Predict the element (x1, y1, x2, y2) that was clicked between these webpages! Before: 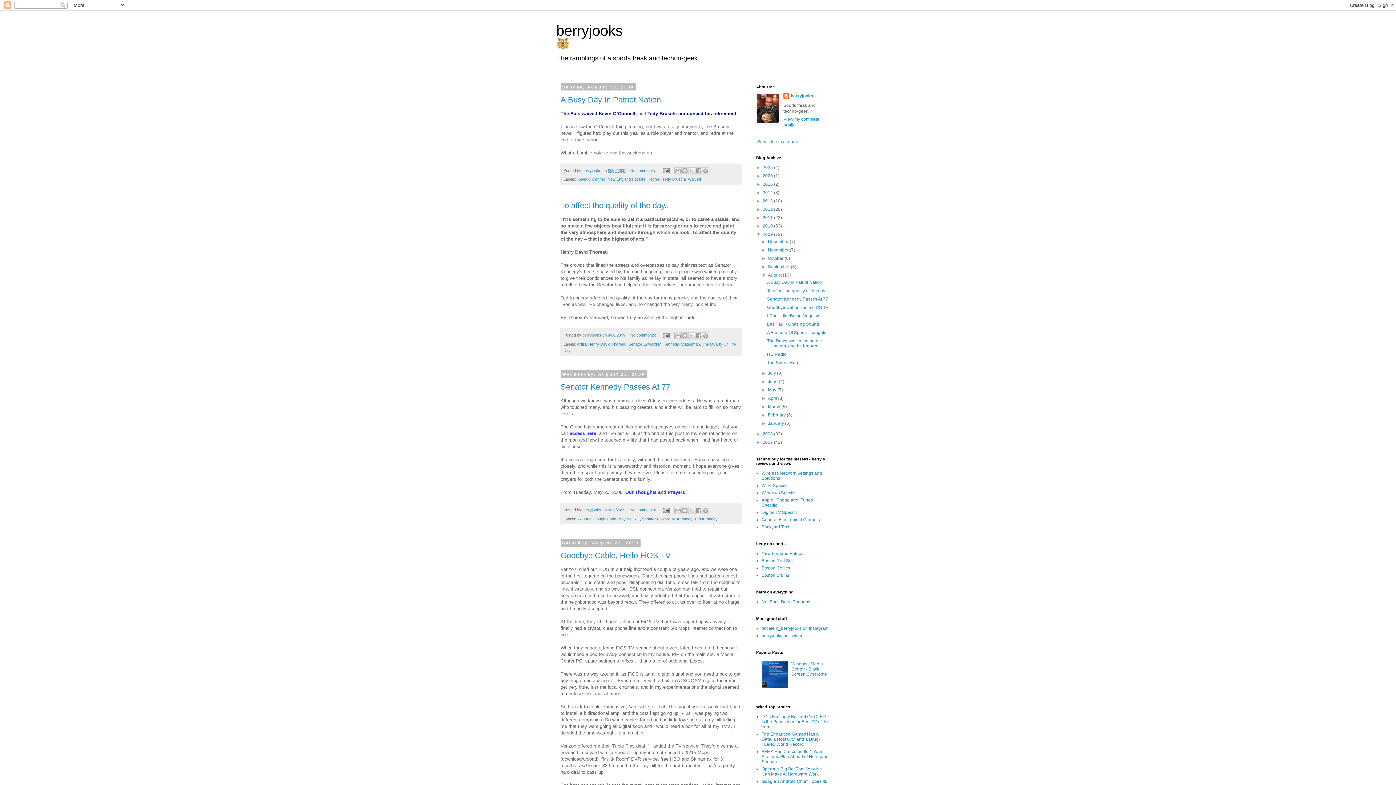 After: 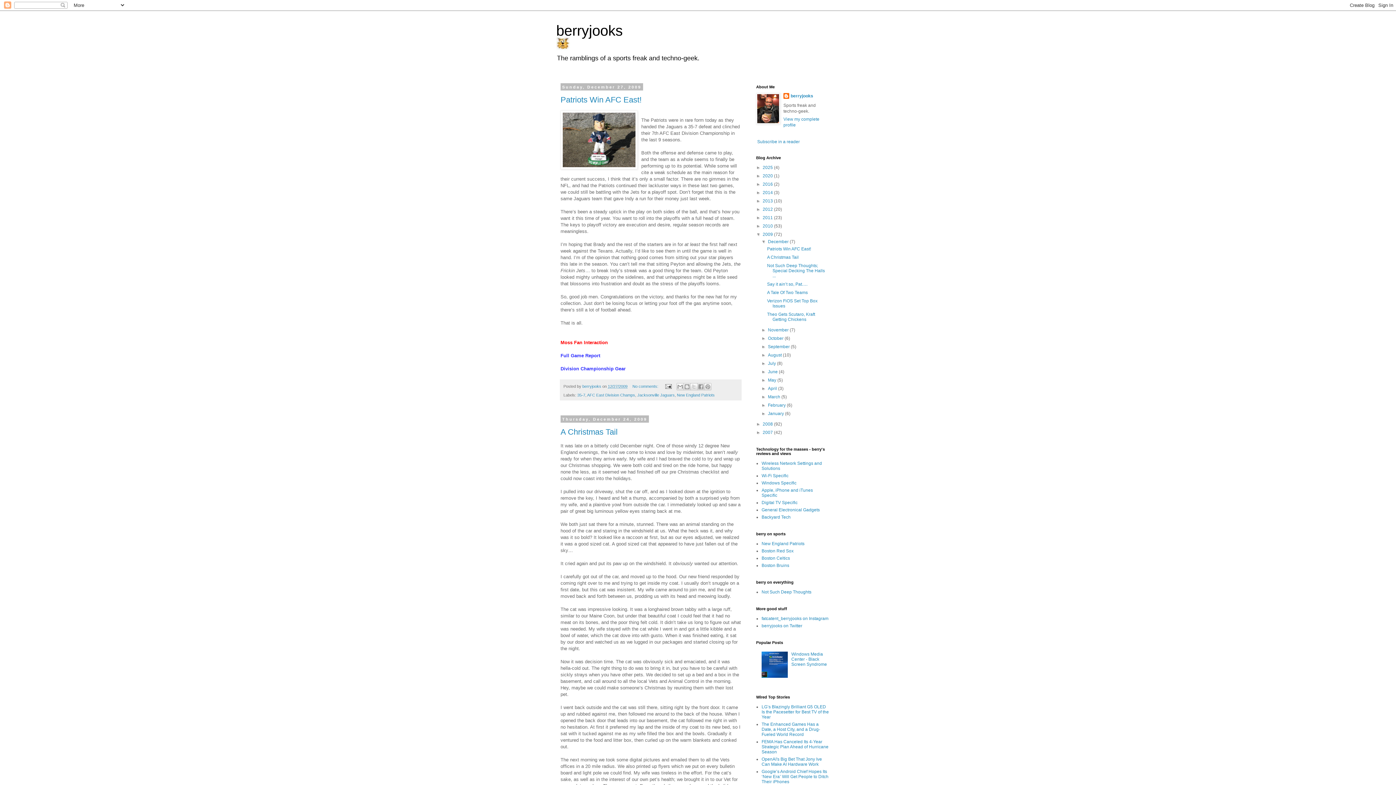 Action: bbox: (762, 232, 774, 237) label: 2009 